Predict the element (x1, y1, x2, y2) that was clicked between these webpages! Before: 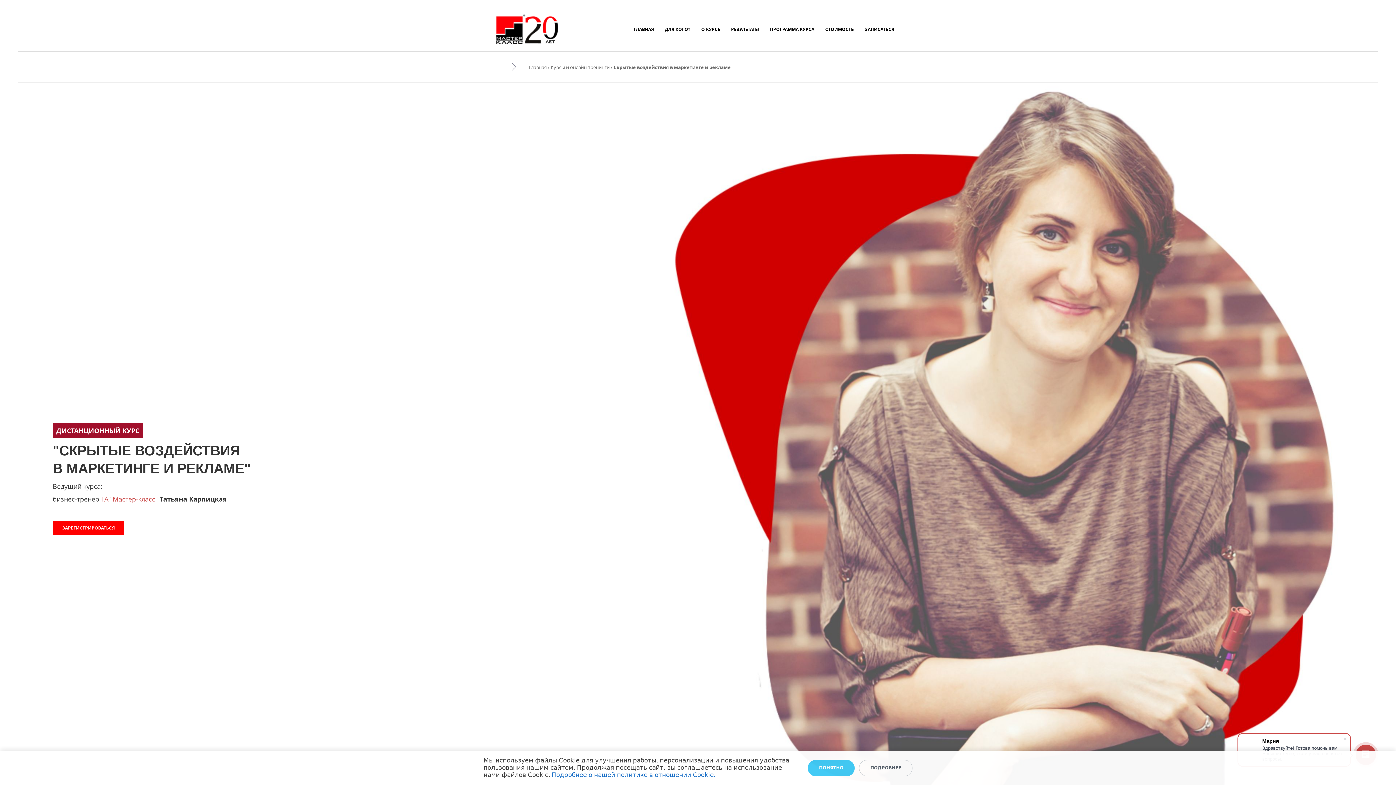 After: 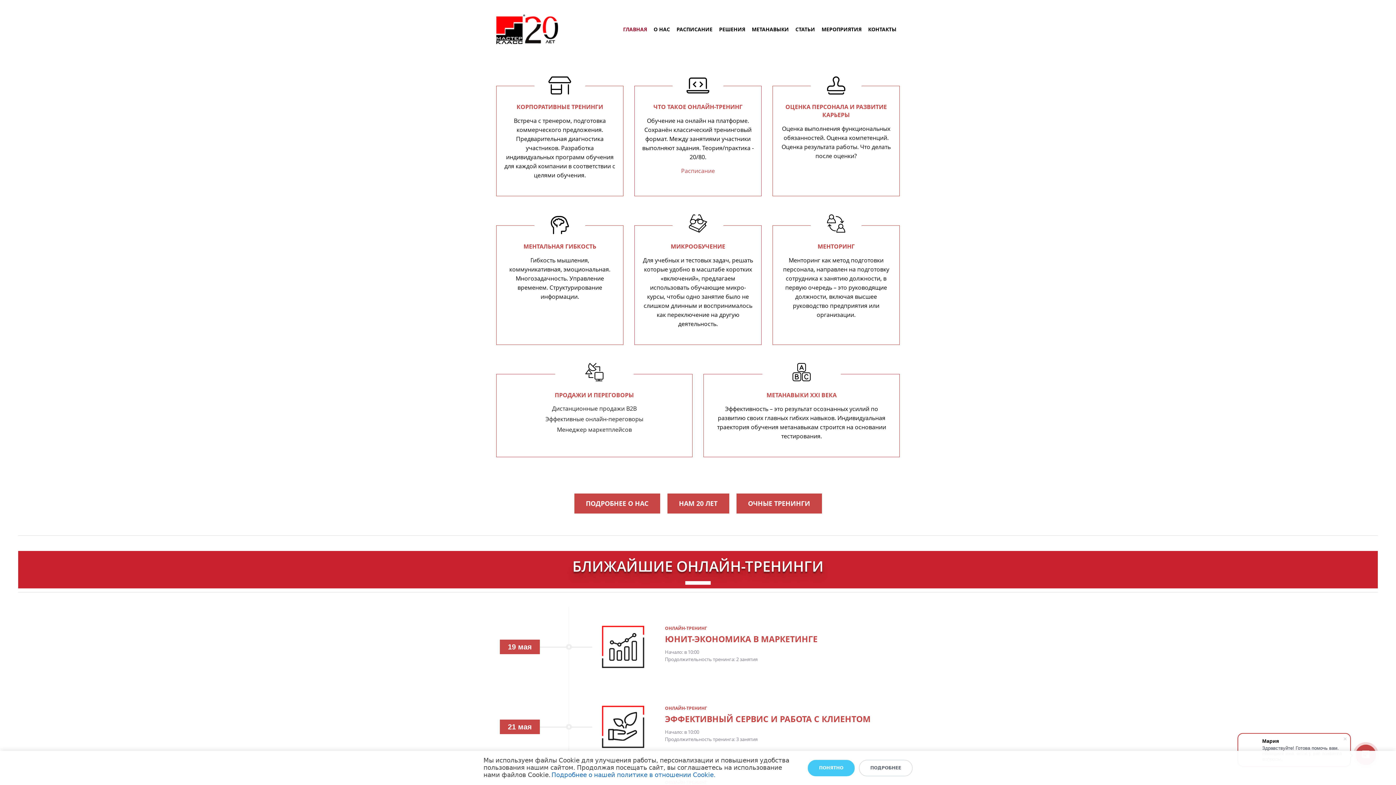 Action: bbox: (496, 14, 558, 44)